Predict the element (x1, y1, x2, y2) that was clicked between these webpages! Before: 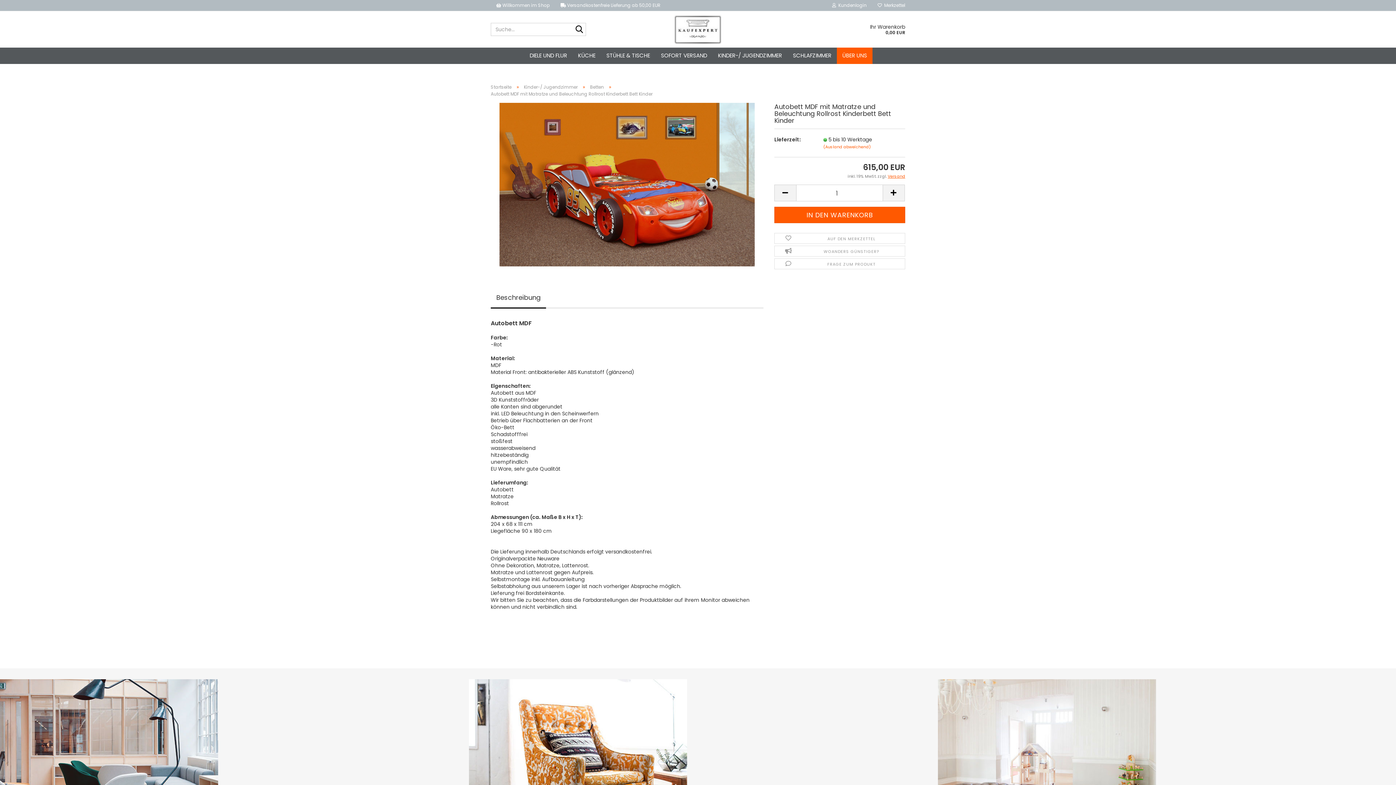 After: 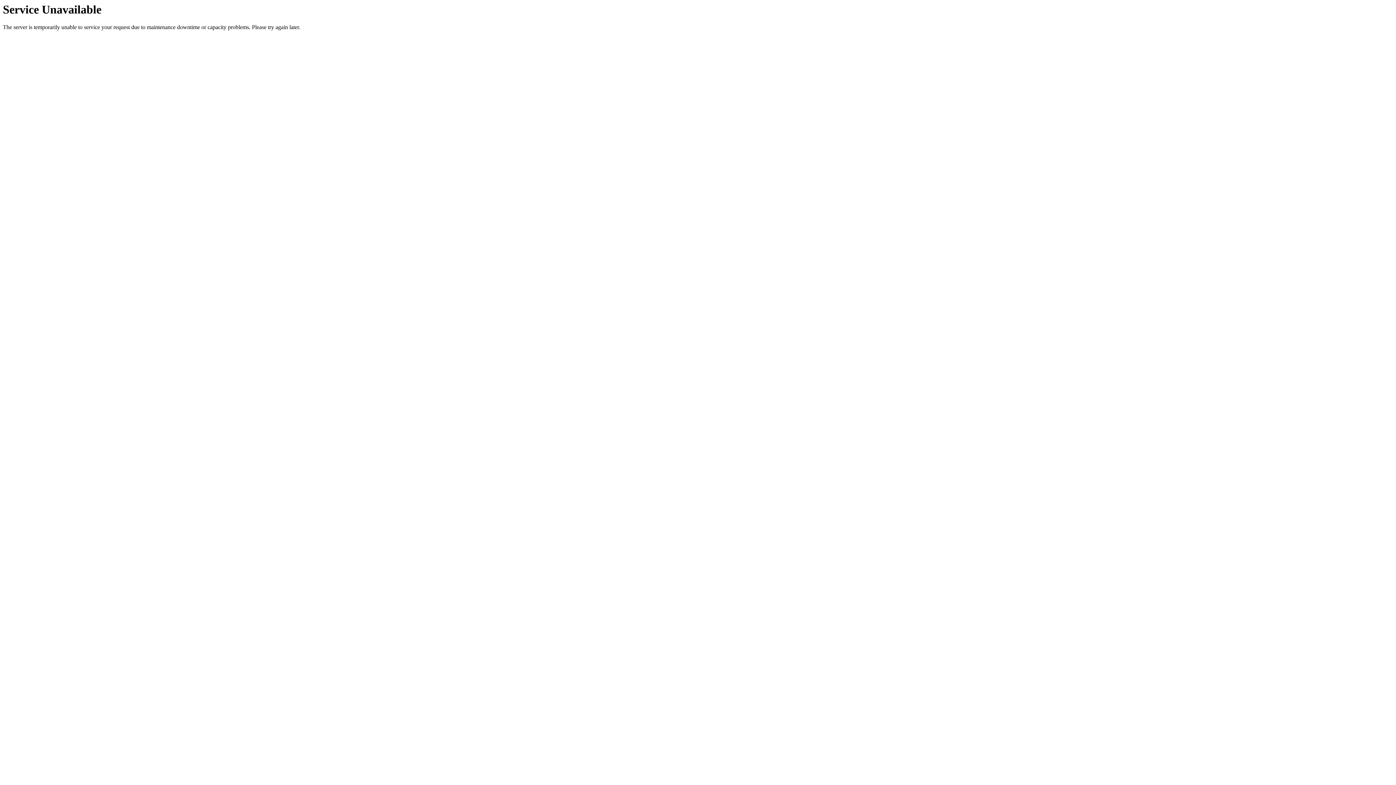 Action: bbox: (499, 180, 754, 187)